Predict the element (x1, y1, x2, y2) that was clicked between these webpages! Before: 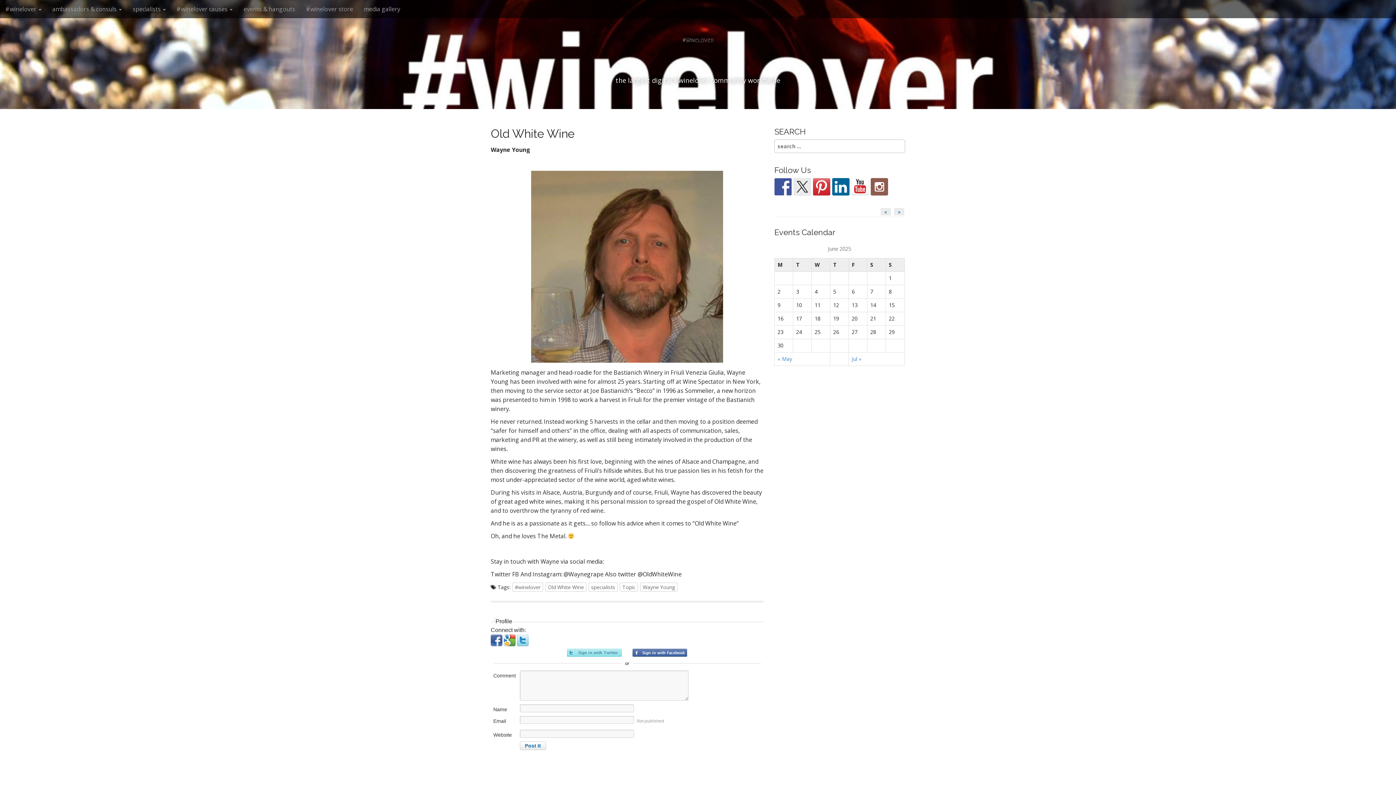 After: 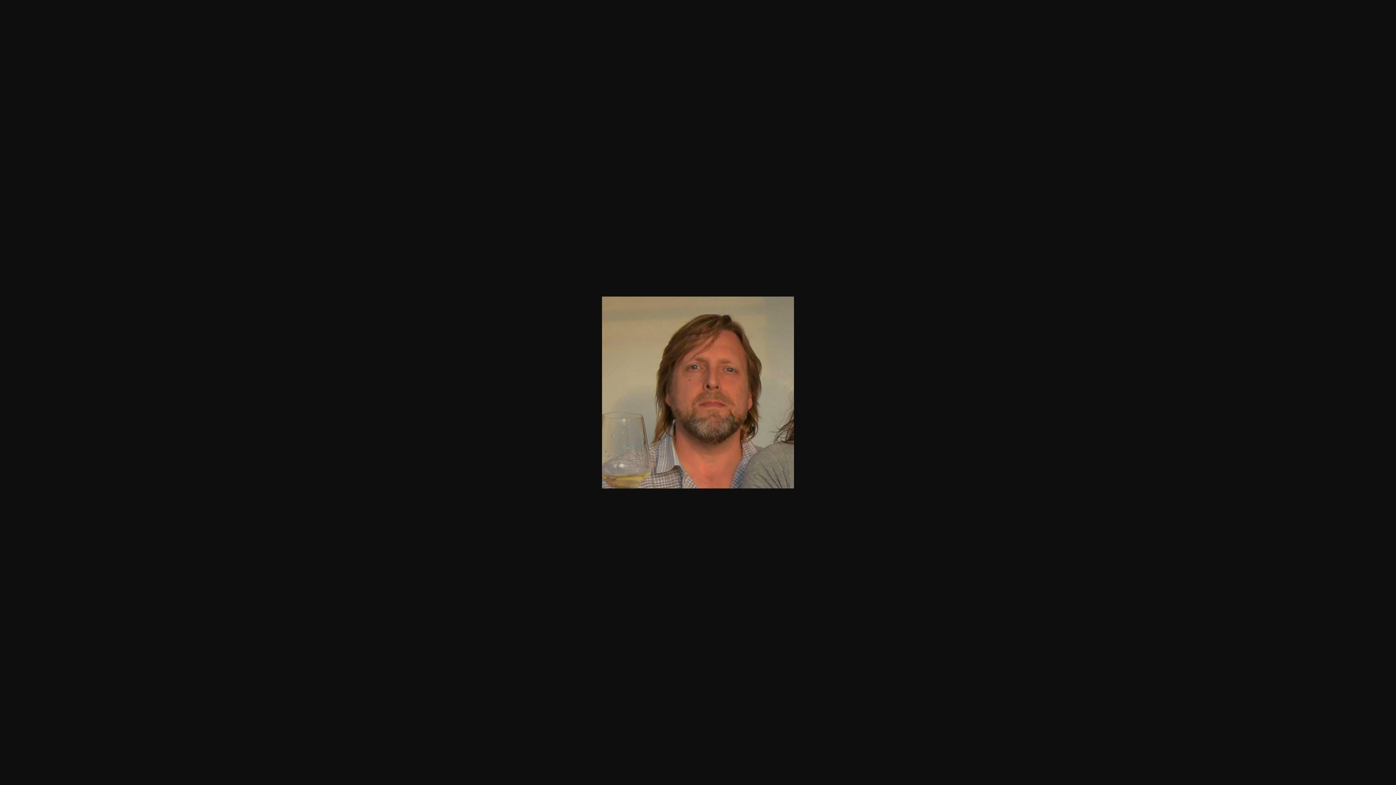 Action: bbox: (490, 170, 763, 362)